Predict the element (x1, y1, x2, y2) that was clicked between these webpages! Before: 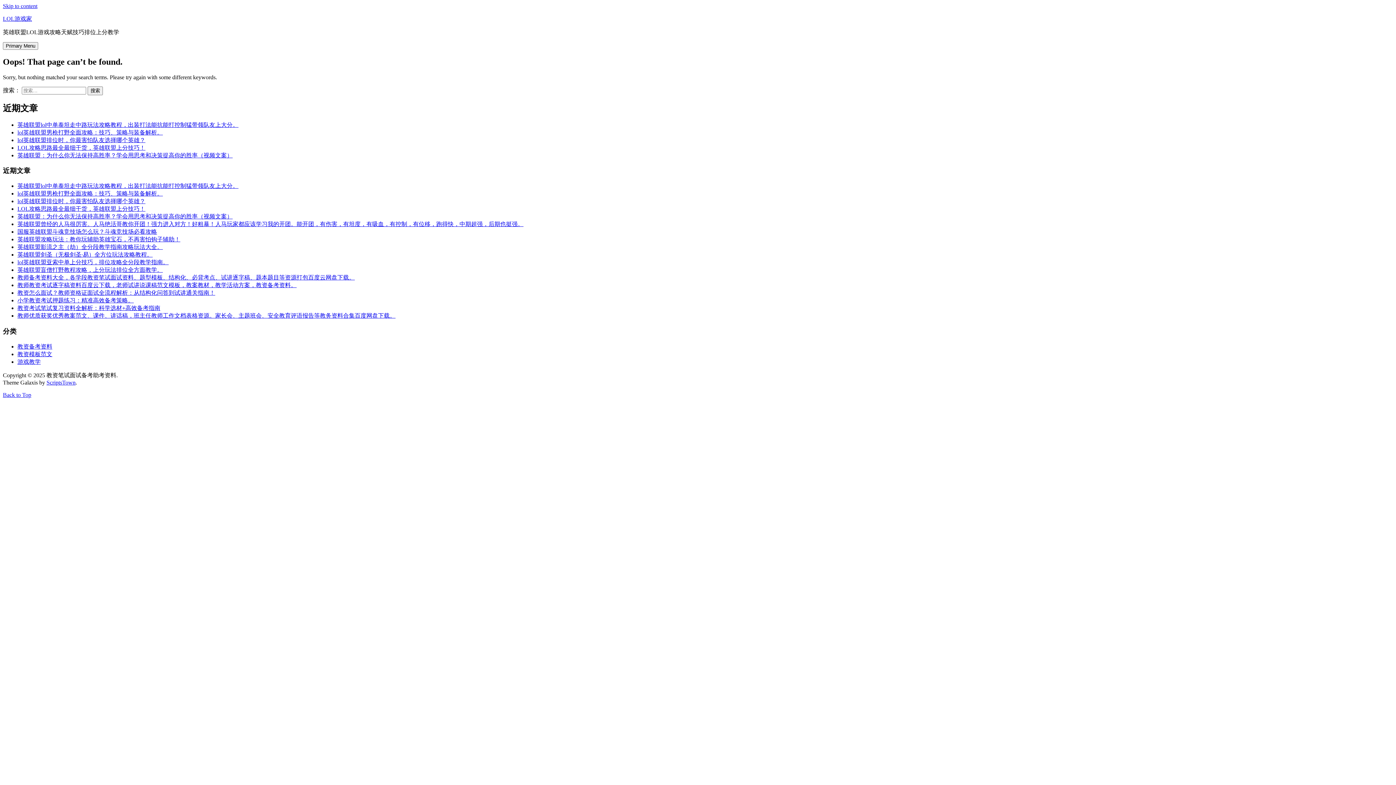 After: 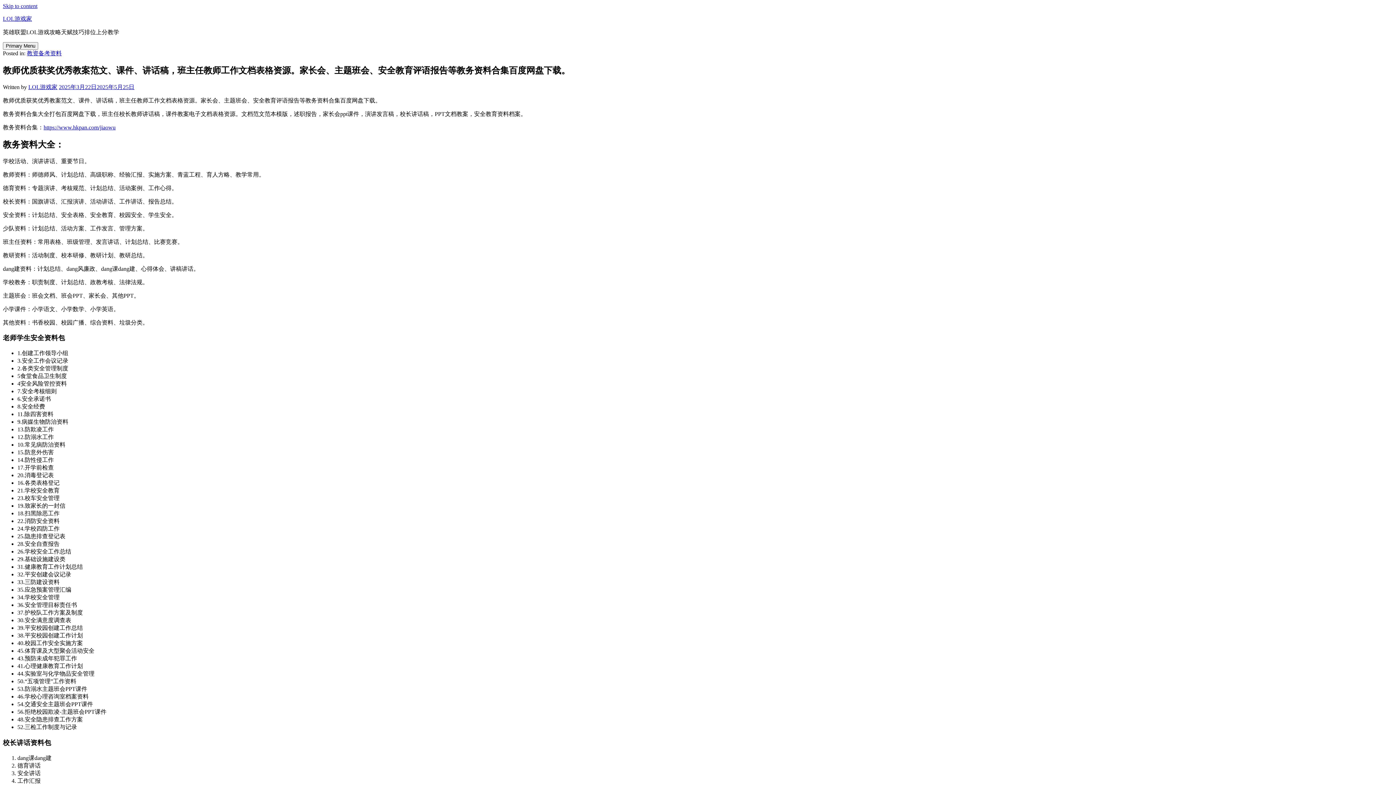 Action: label: 教师优质获奖优秀教案范文、课件、讲话稿，班主任教师工作文档表格资源。家长会、主题班会、安全教育评语报告等教务资料合集百度网盘下载。 bbox: (17, 312, 395, 318)